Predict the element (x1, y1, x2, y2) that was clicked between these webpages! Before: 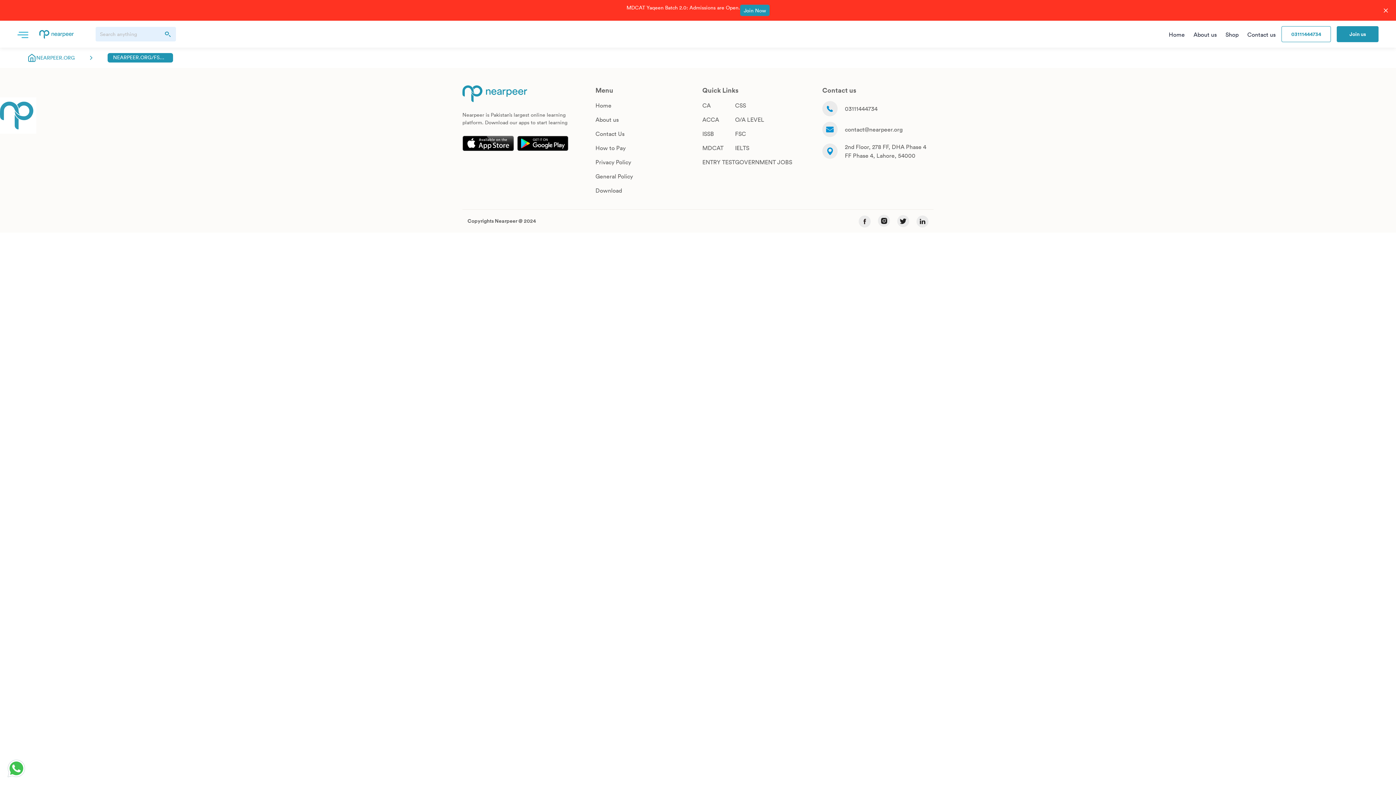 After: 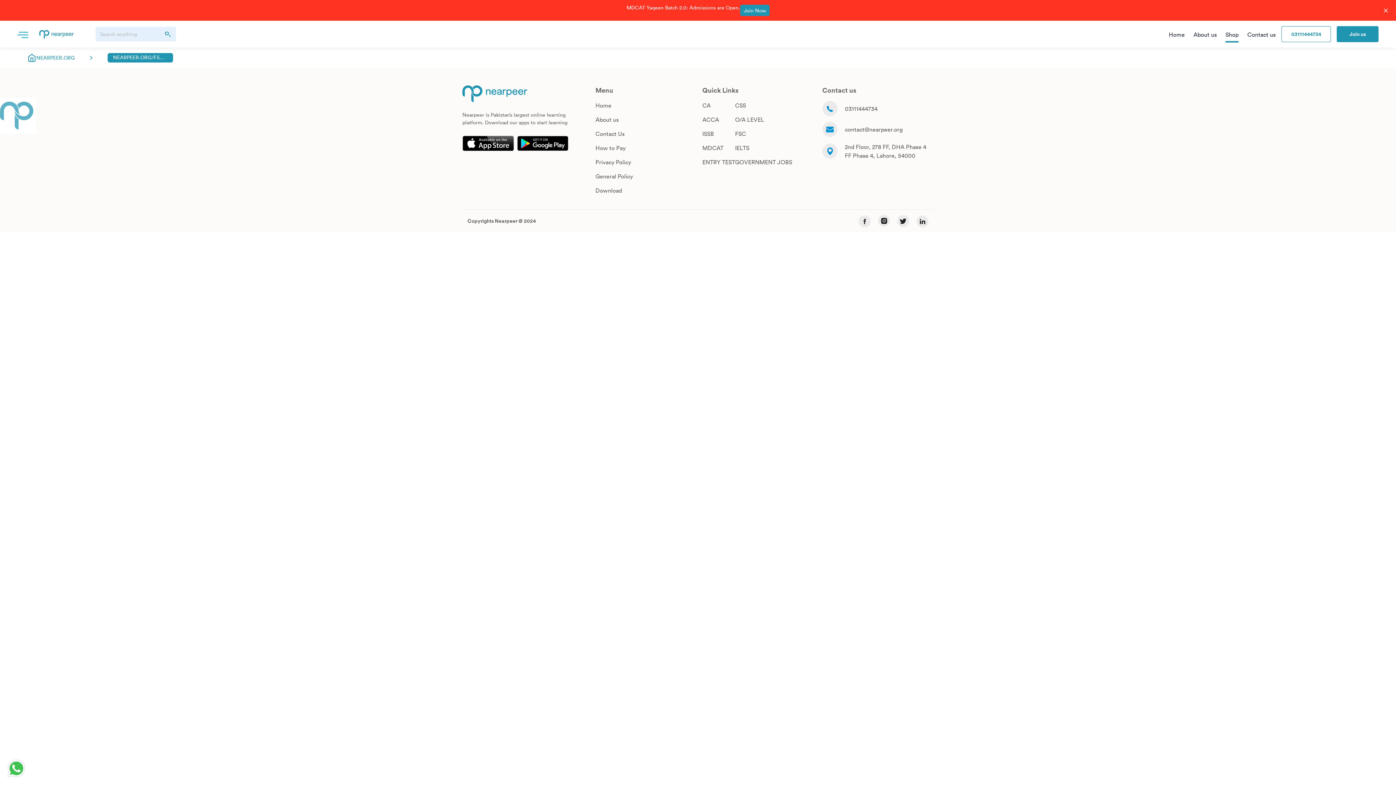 Action: label: Shop bbox: (1225, 30, 1238, 38)